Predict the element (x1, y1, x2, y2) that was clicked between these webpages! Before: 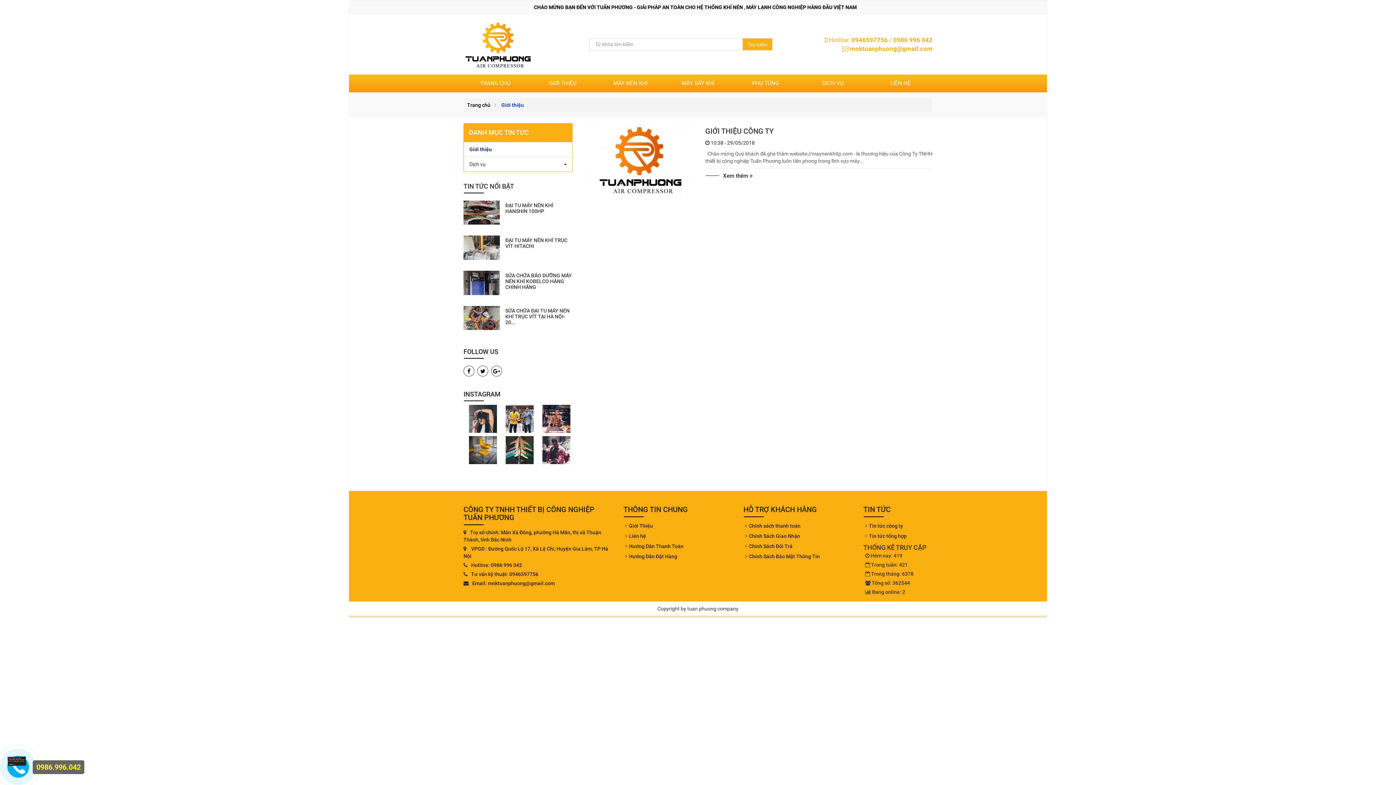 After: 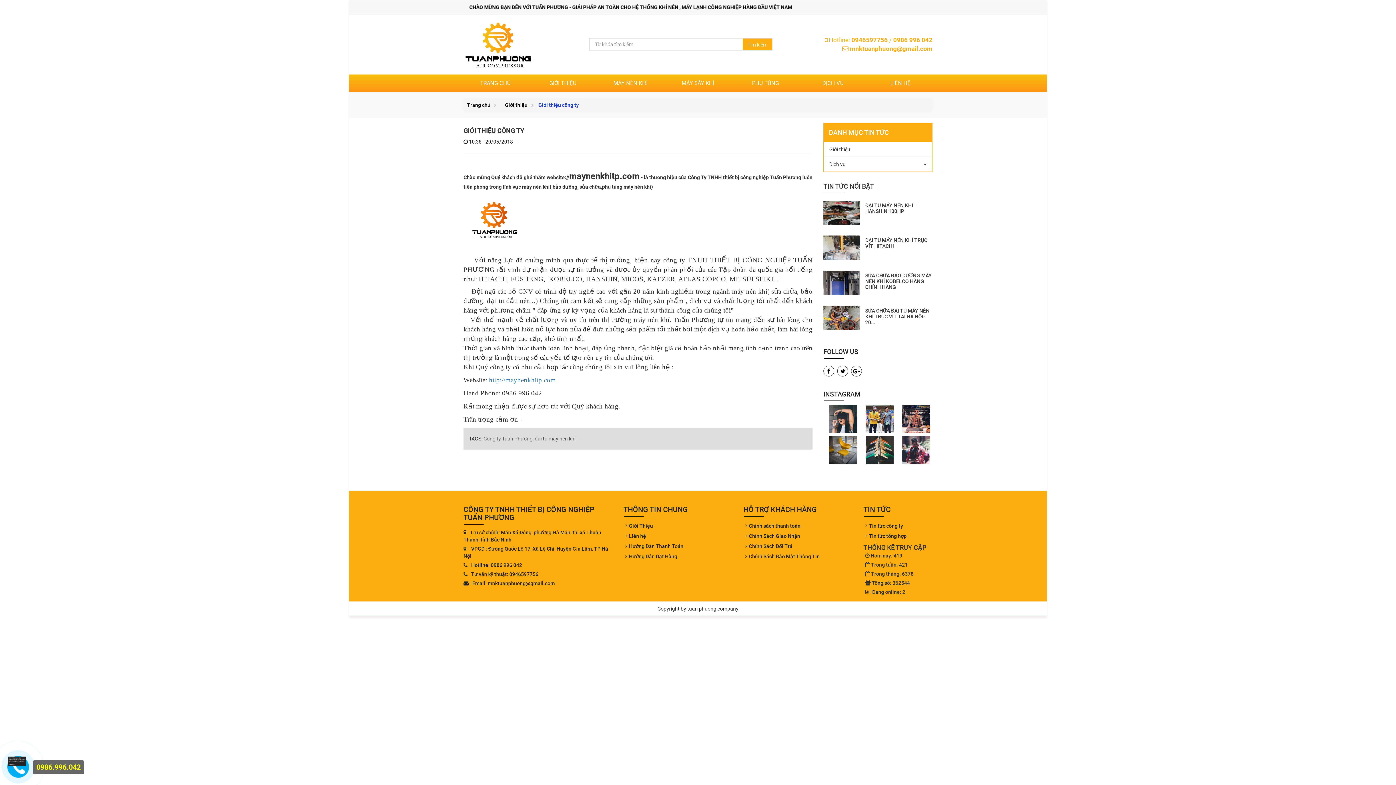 Action: label: Xem thêm  bbox: (705, 168, 932, 180)